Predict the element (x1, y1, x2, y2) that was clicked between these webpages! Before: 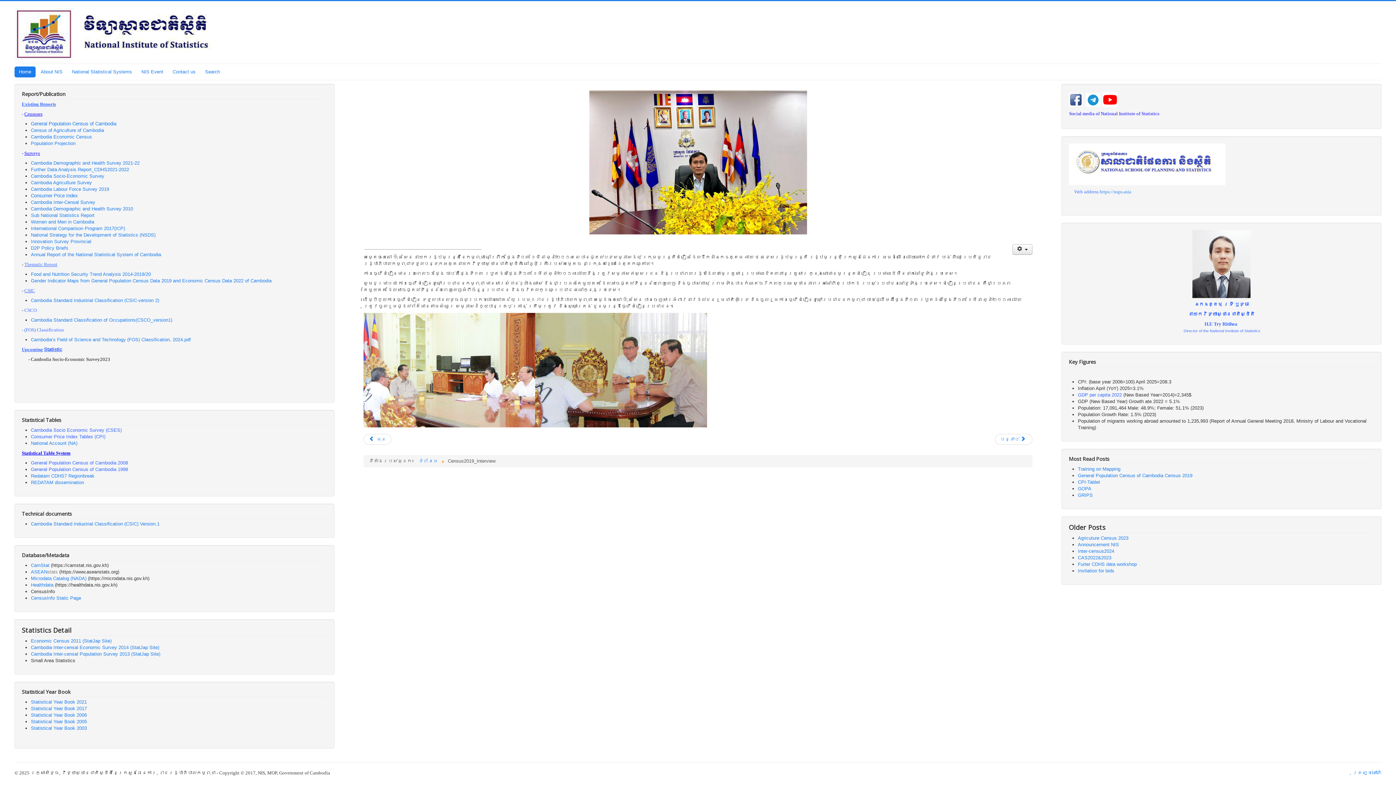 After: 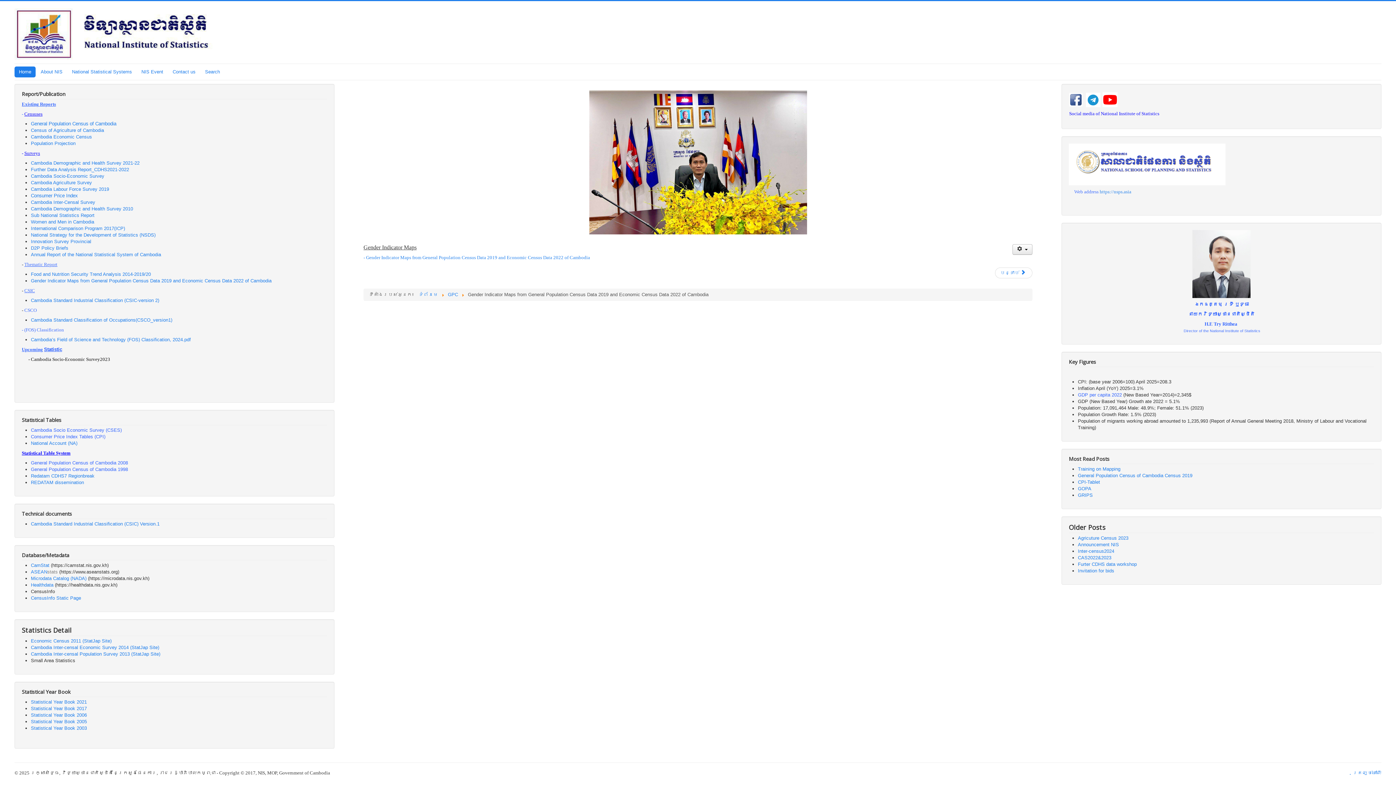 Action: label: Gender Indicator Maps from General Population Census Data 2019 and Economic Census Data 2022 of Cambodia bbox: (30, 278, 271, 283)